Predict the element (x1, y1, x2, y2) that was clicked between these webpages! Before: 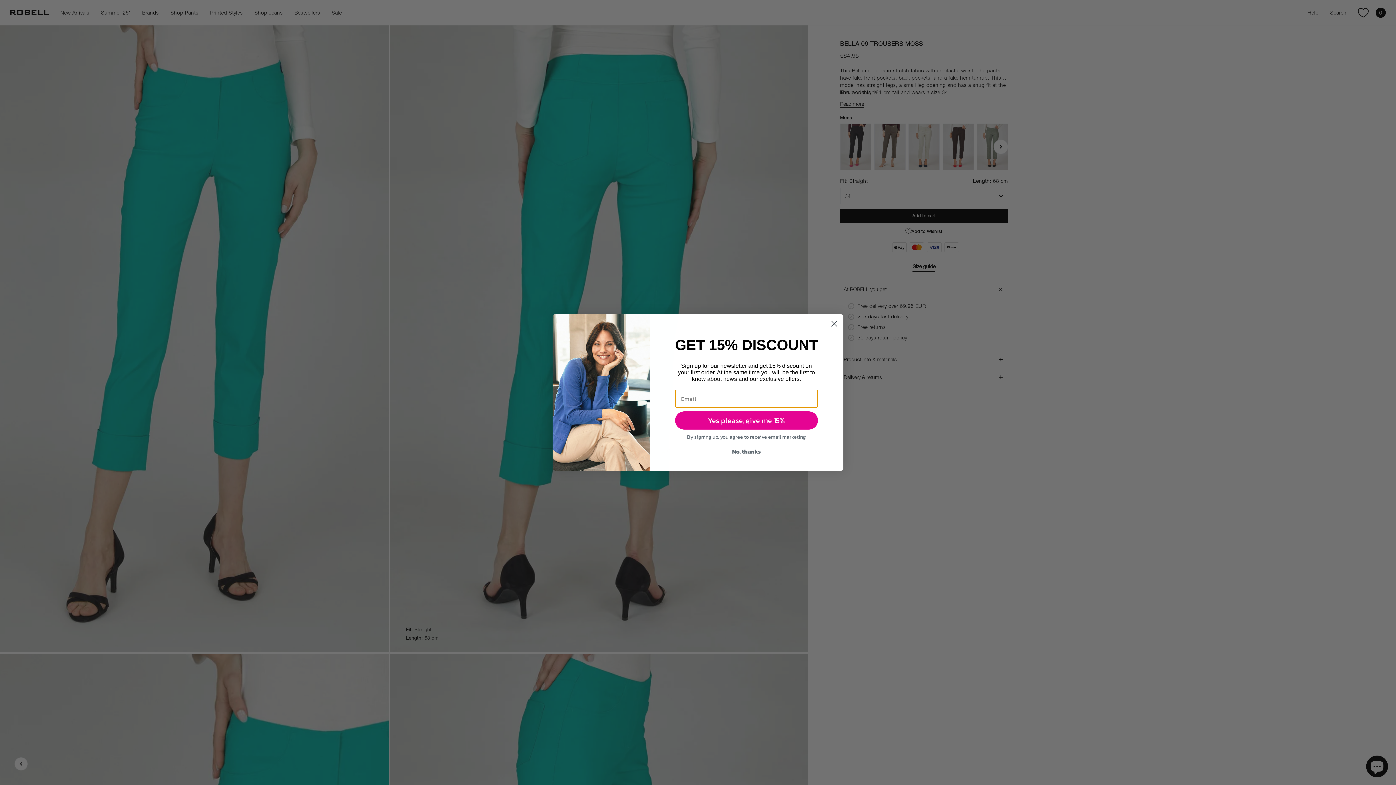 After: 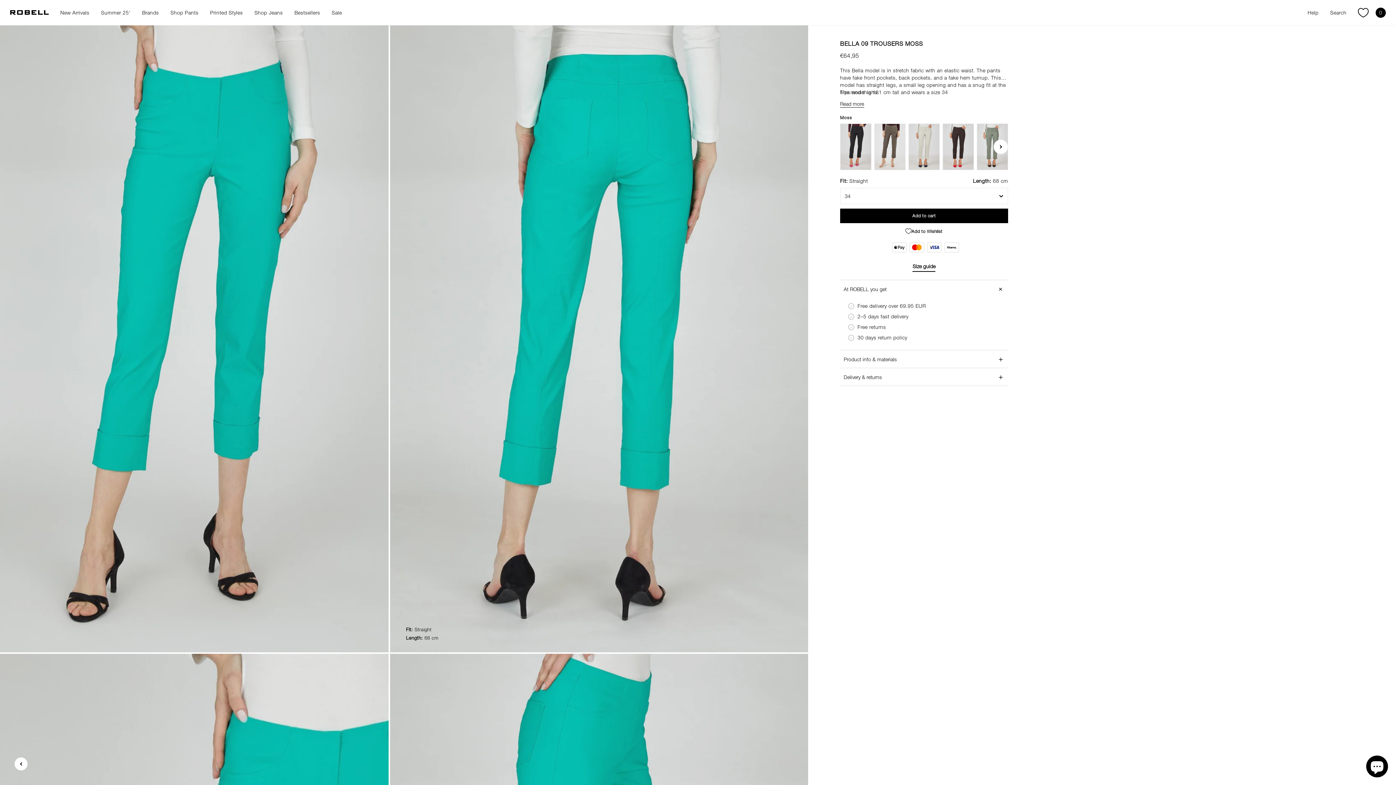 Action: bbox: (828, 317, 840, 330) label: Close dialog